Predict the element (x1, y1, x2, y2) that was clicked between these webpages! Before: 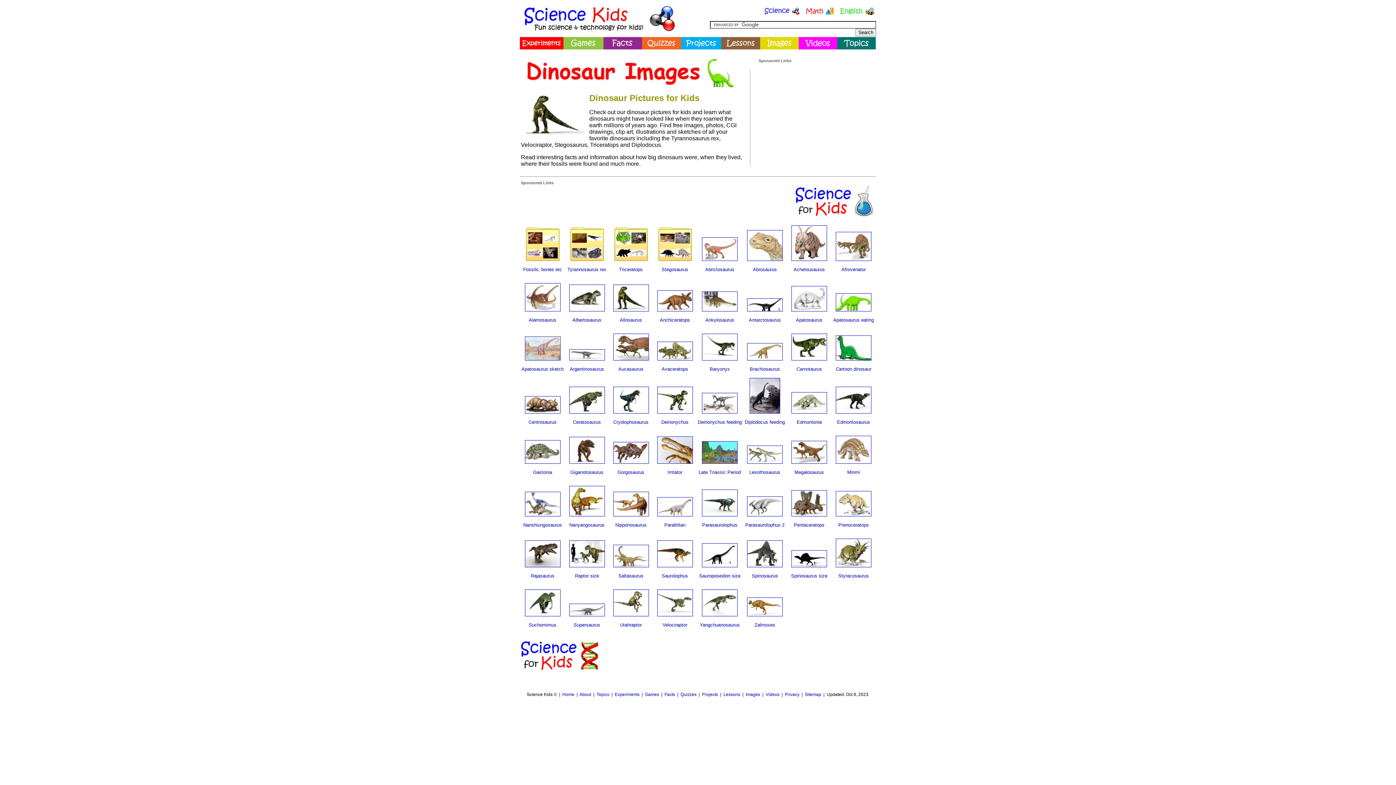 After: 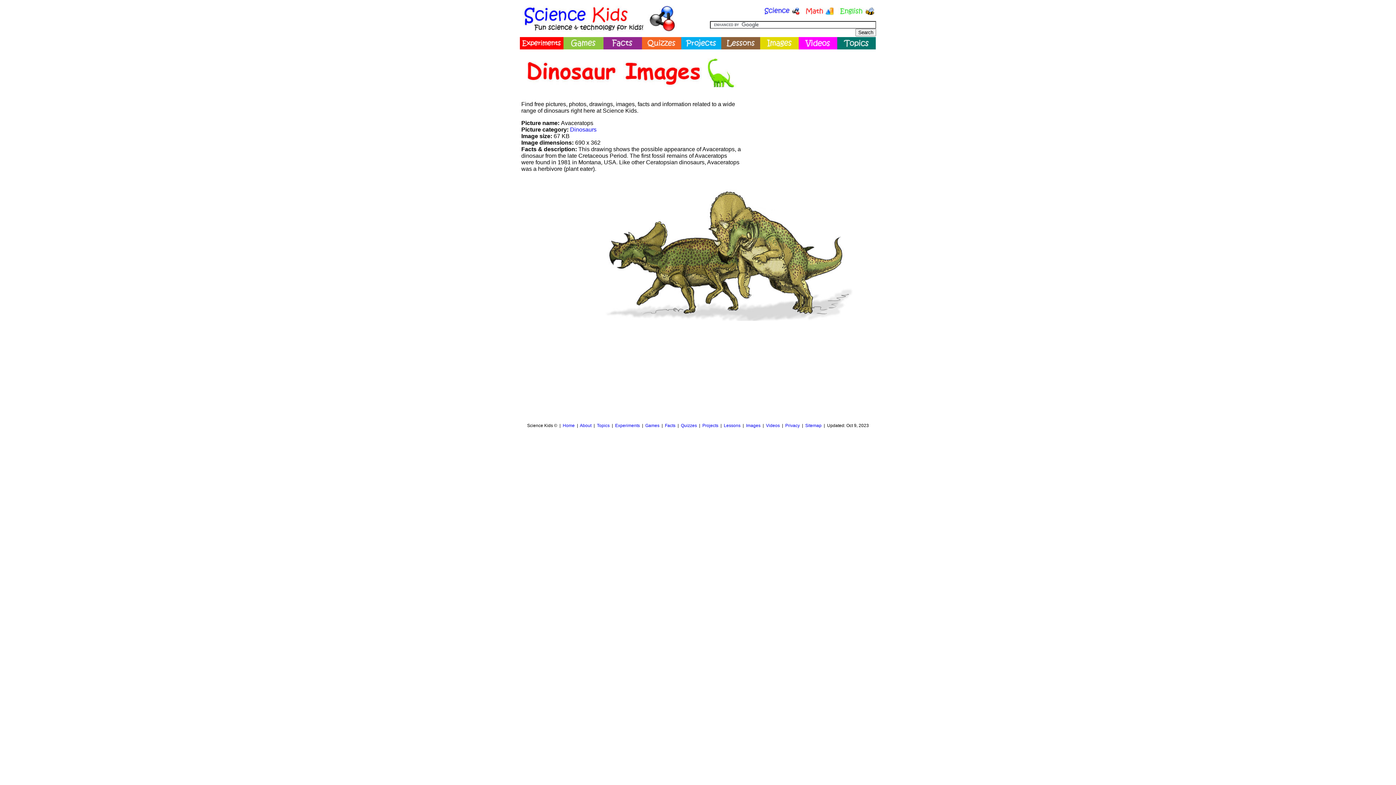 Action: bbox: (657, 356, 692, 361)